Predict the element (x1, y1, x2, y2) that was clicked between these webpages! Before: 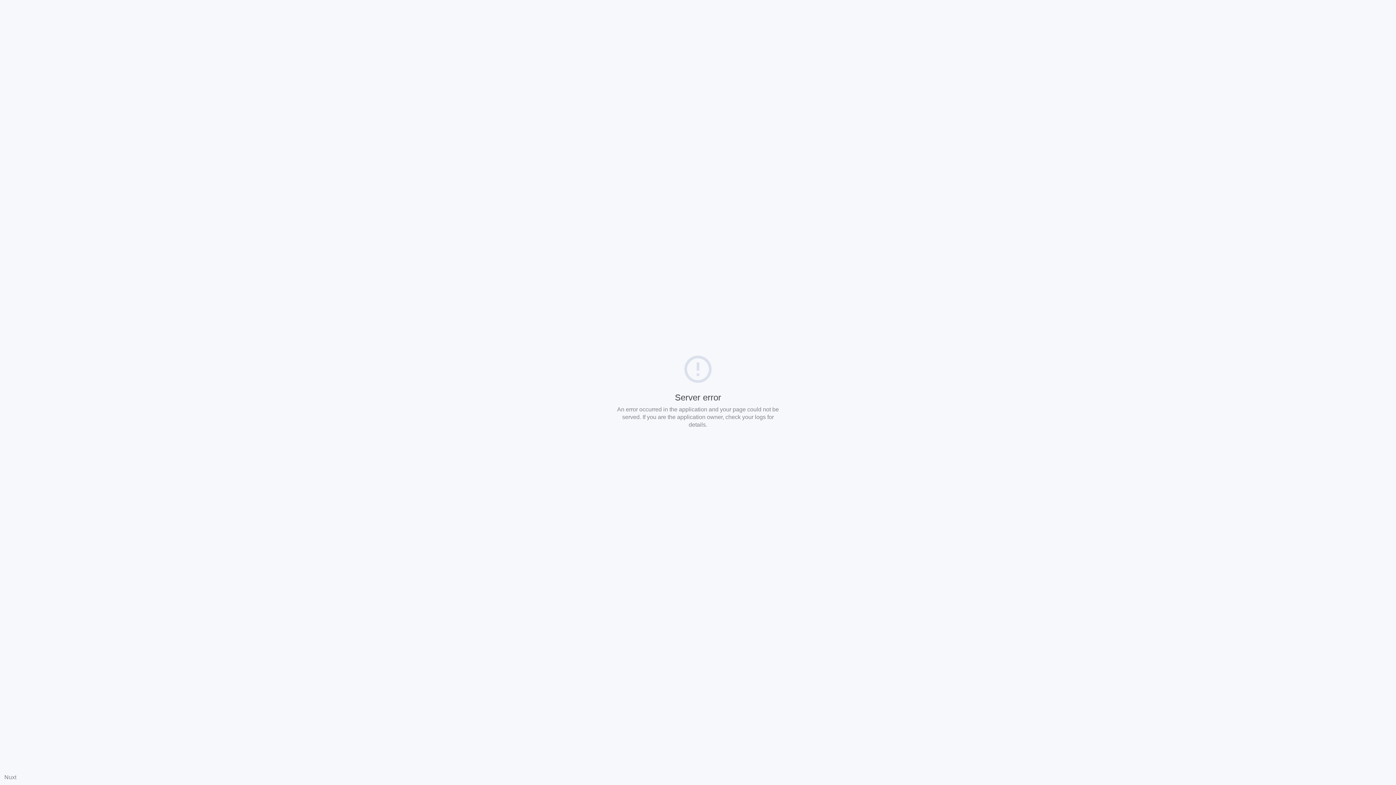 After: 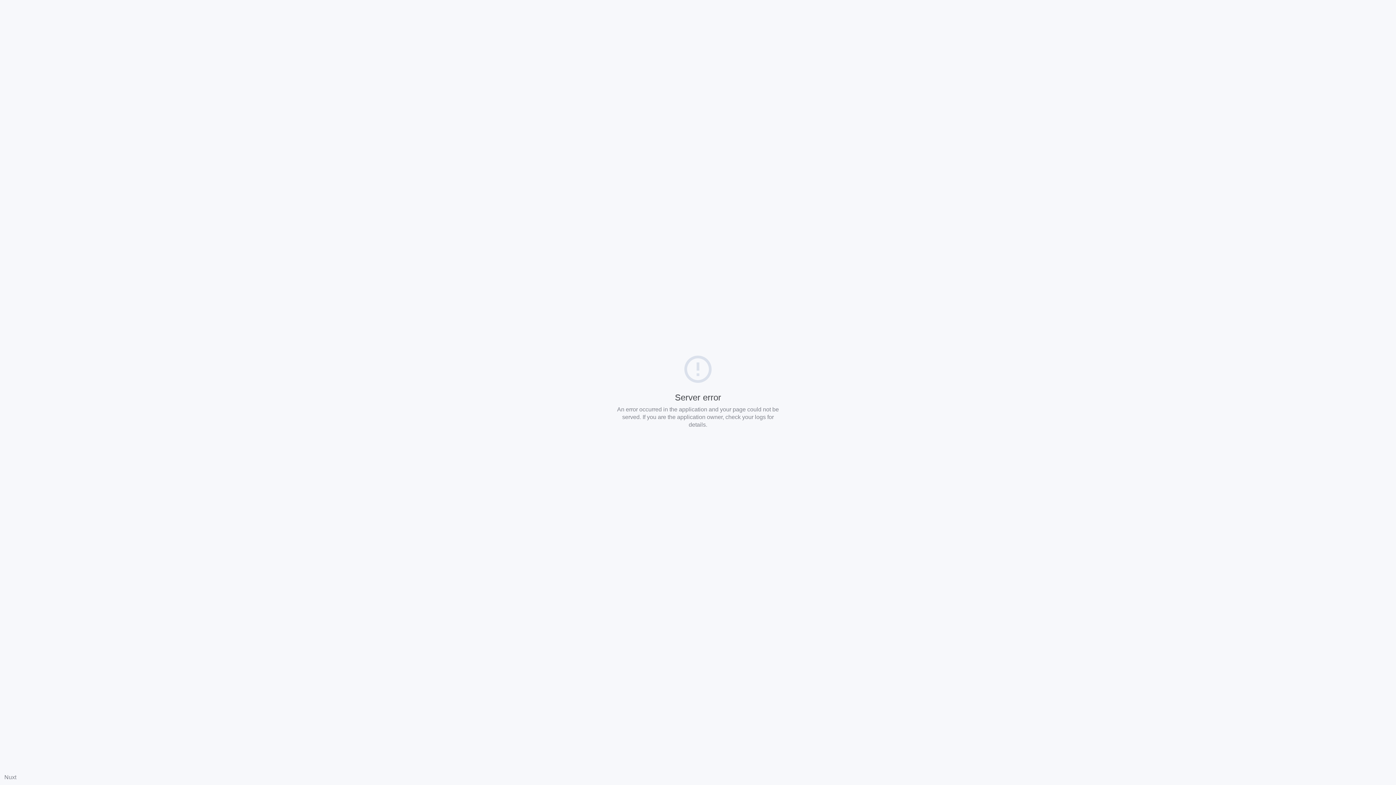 Action: bbox: (4, 774, 16, 780) label: Nuxt